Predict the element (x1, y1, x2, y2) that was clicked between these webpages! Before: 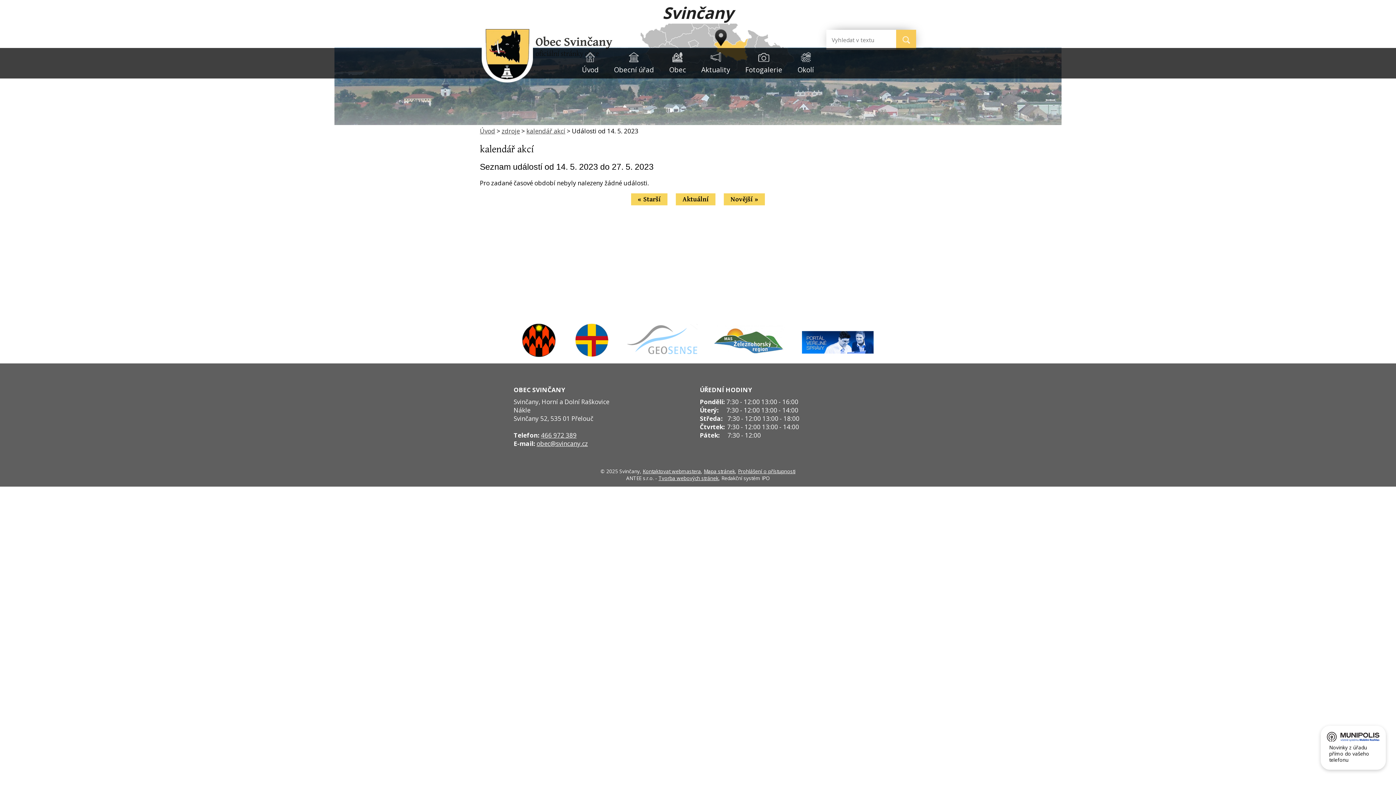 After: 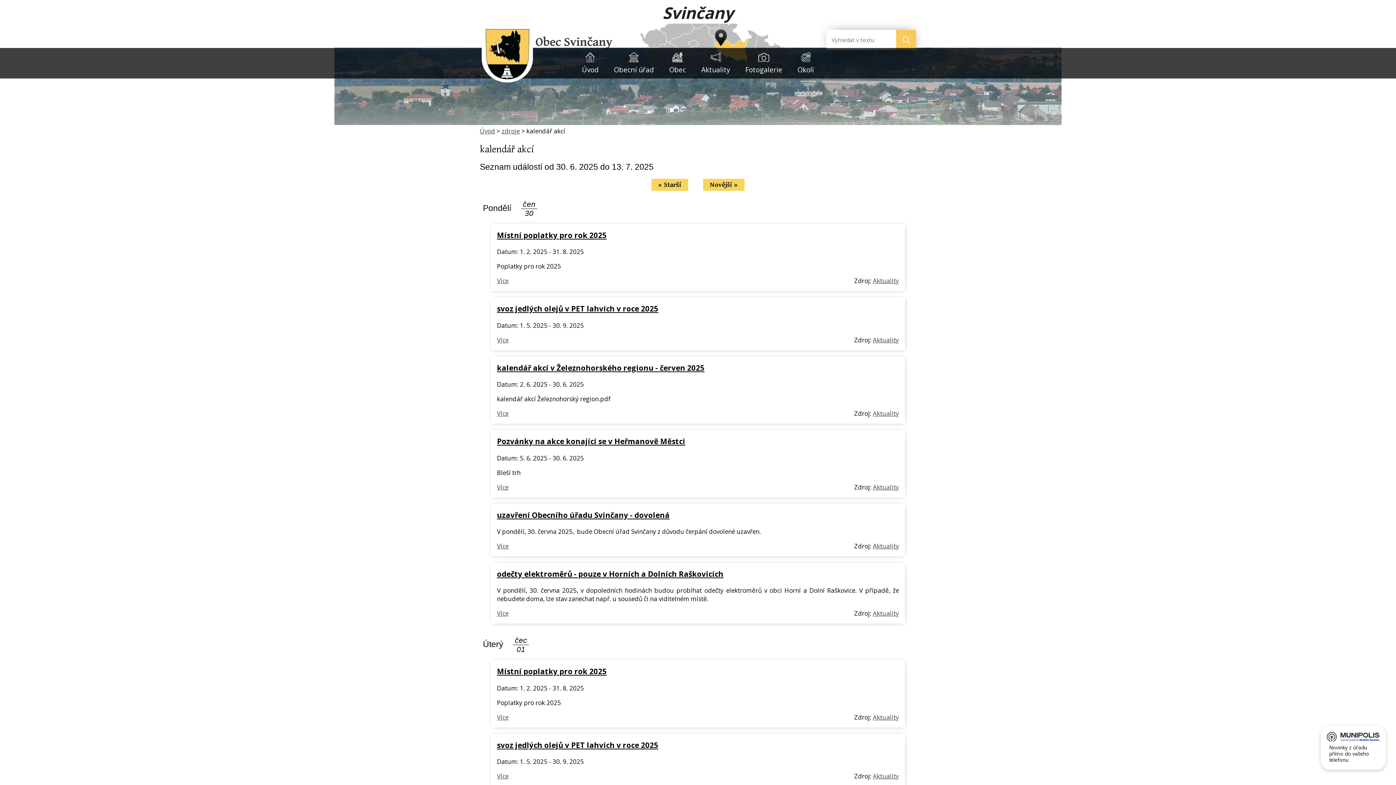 Action: label: Aktuální bbox: (675, 193, 715, 205)